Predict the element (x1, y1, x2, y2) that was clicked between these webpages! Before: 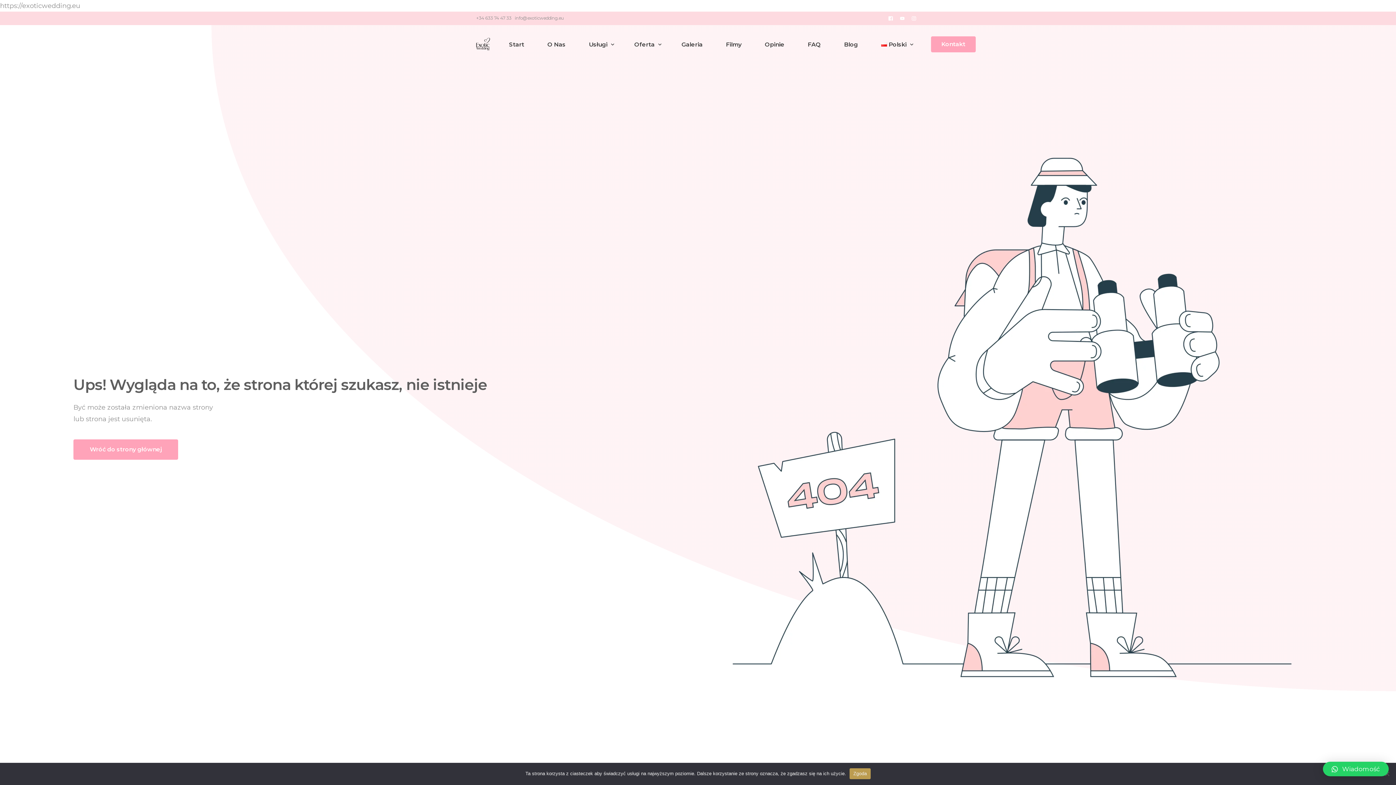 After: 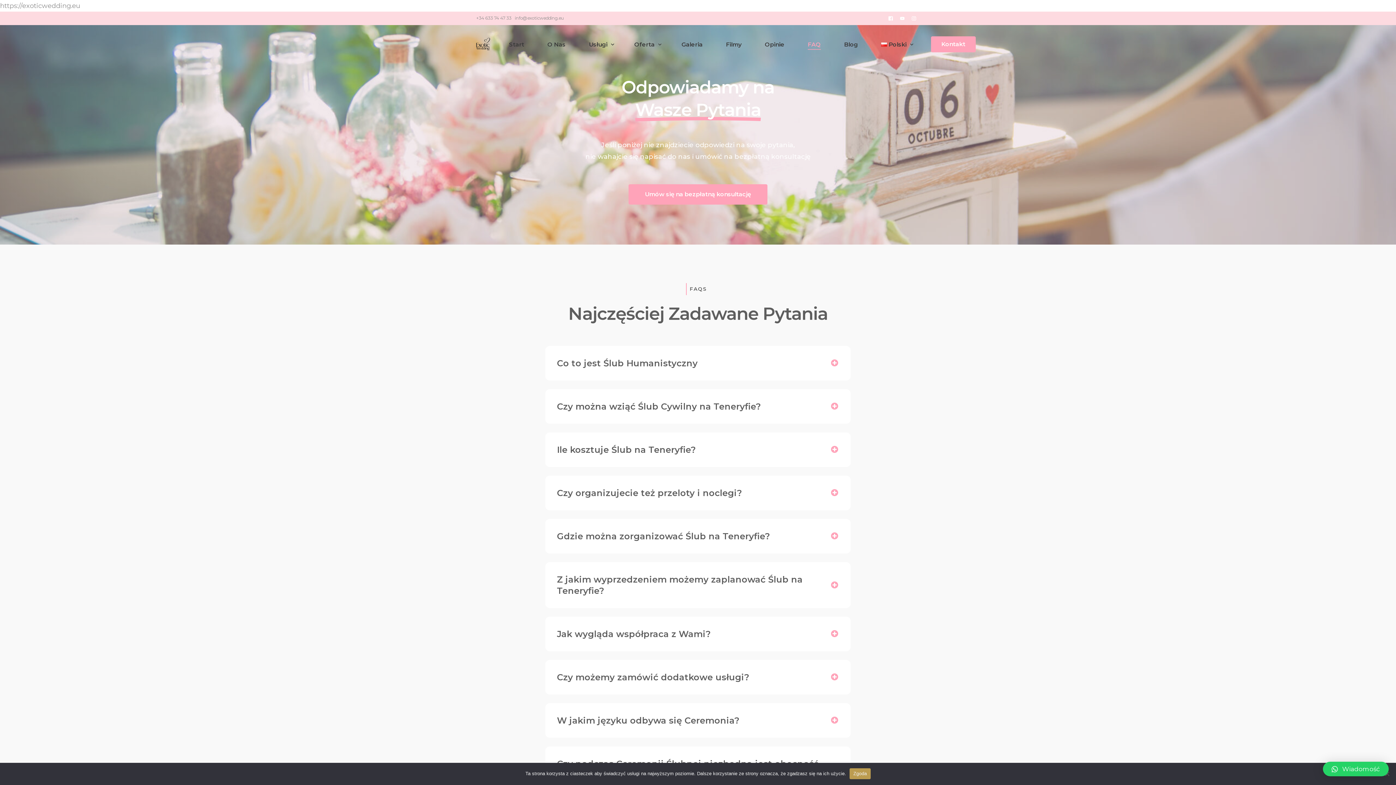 Action: label: FAQ bbox: (796, 25, 832, 63)